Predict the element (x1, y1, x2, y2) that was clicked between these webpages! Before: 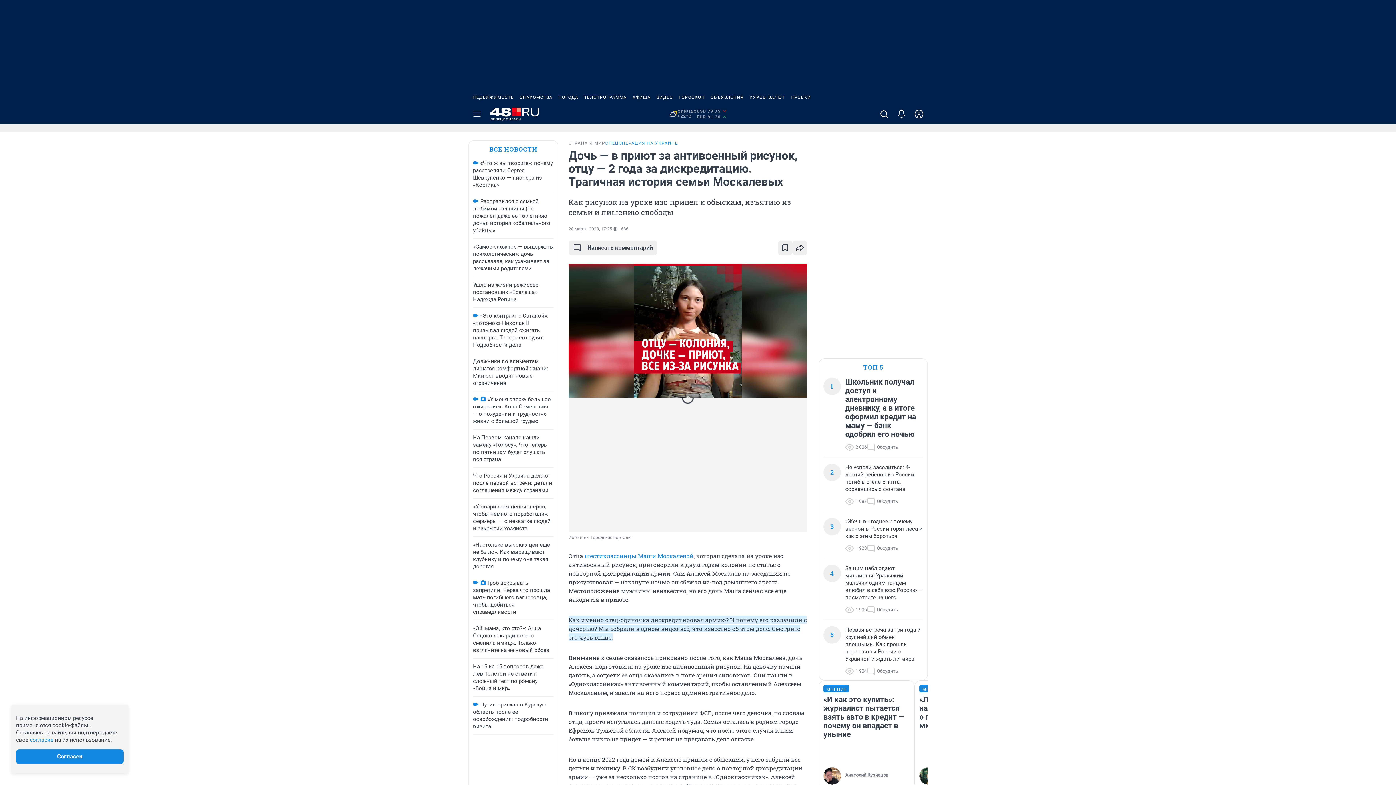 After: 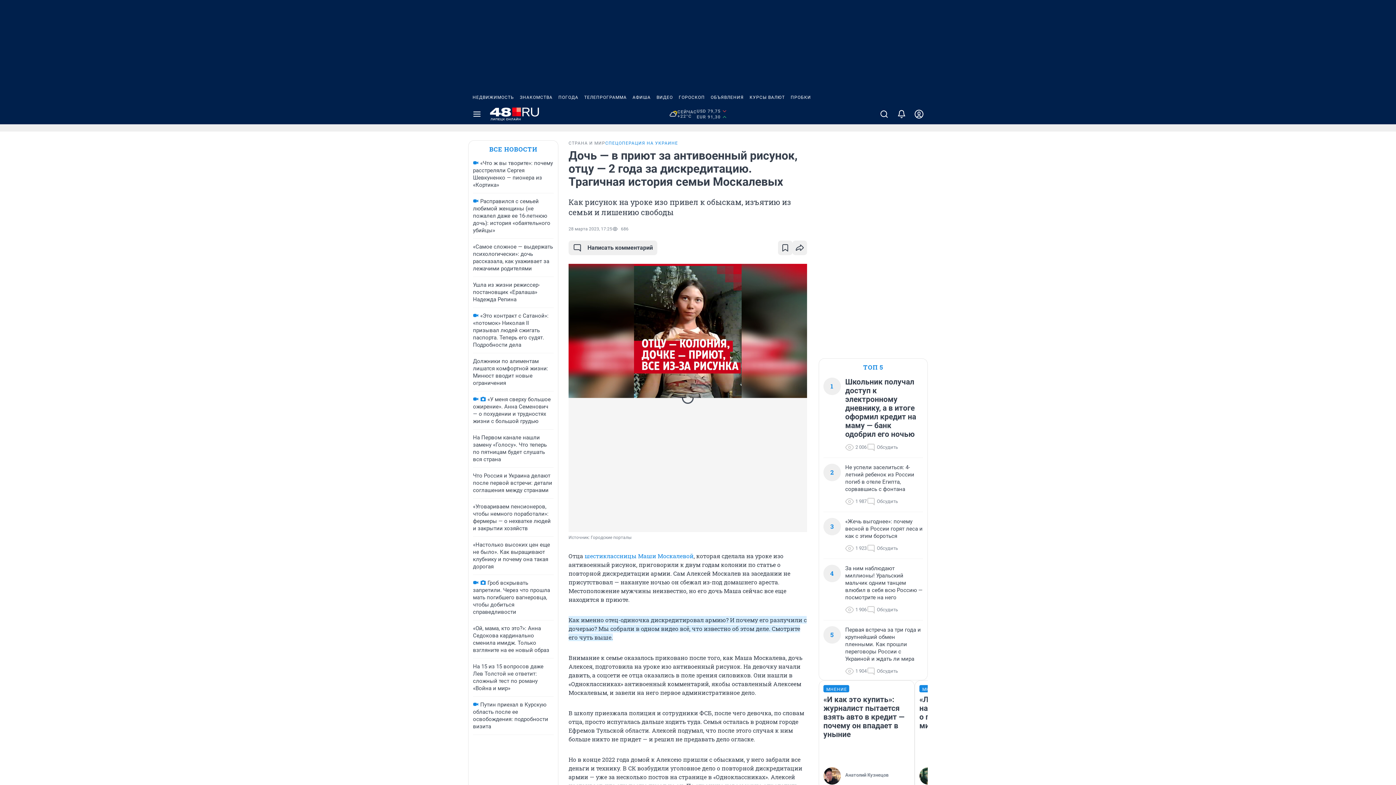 Action: bbox: (555, 90, 581, 104) label: ПОГОДА